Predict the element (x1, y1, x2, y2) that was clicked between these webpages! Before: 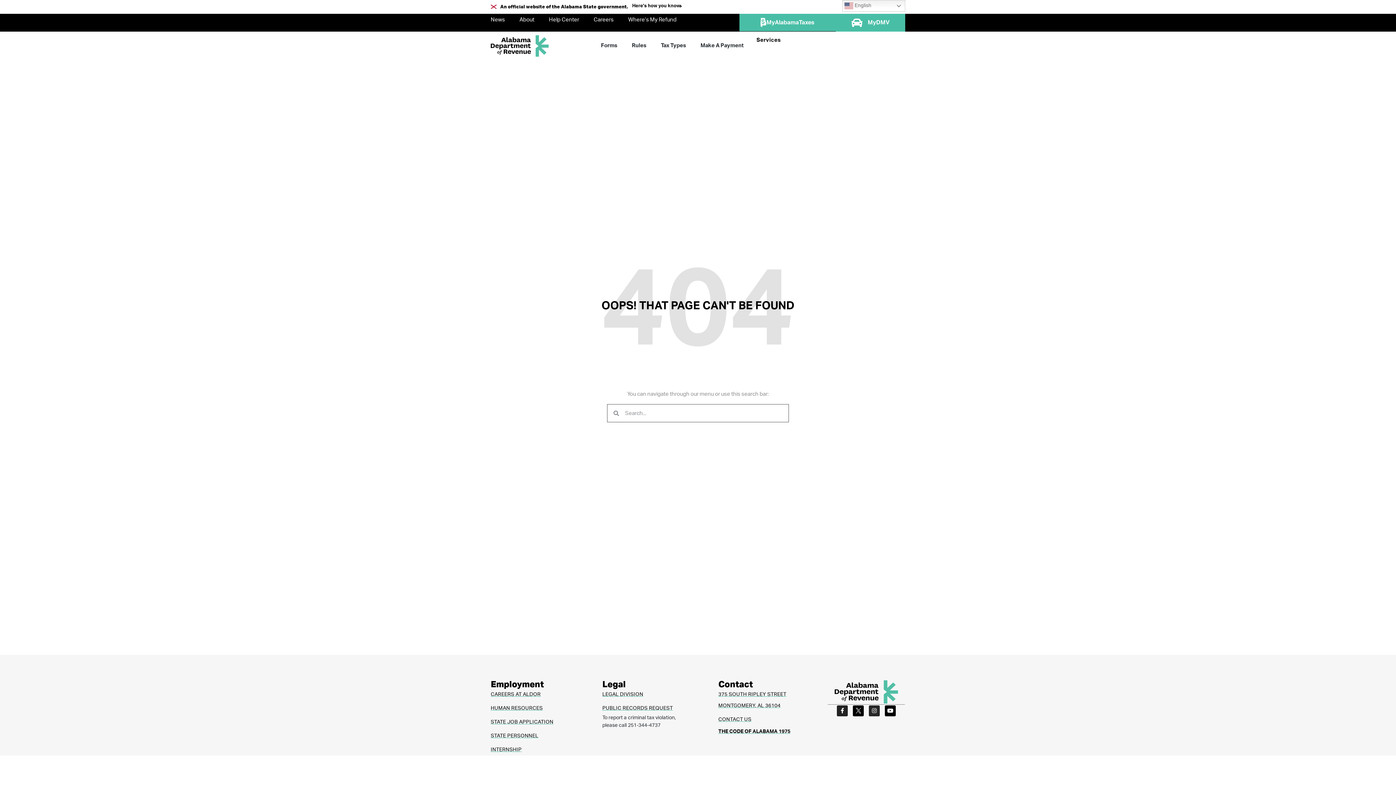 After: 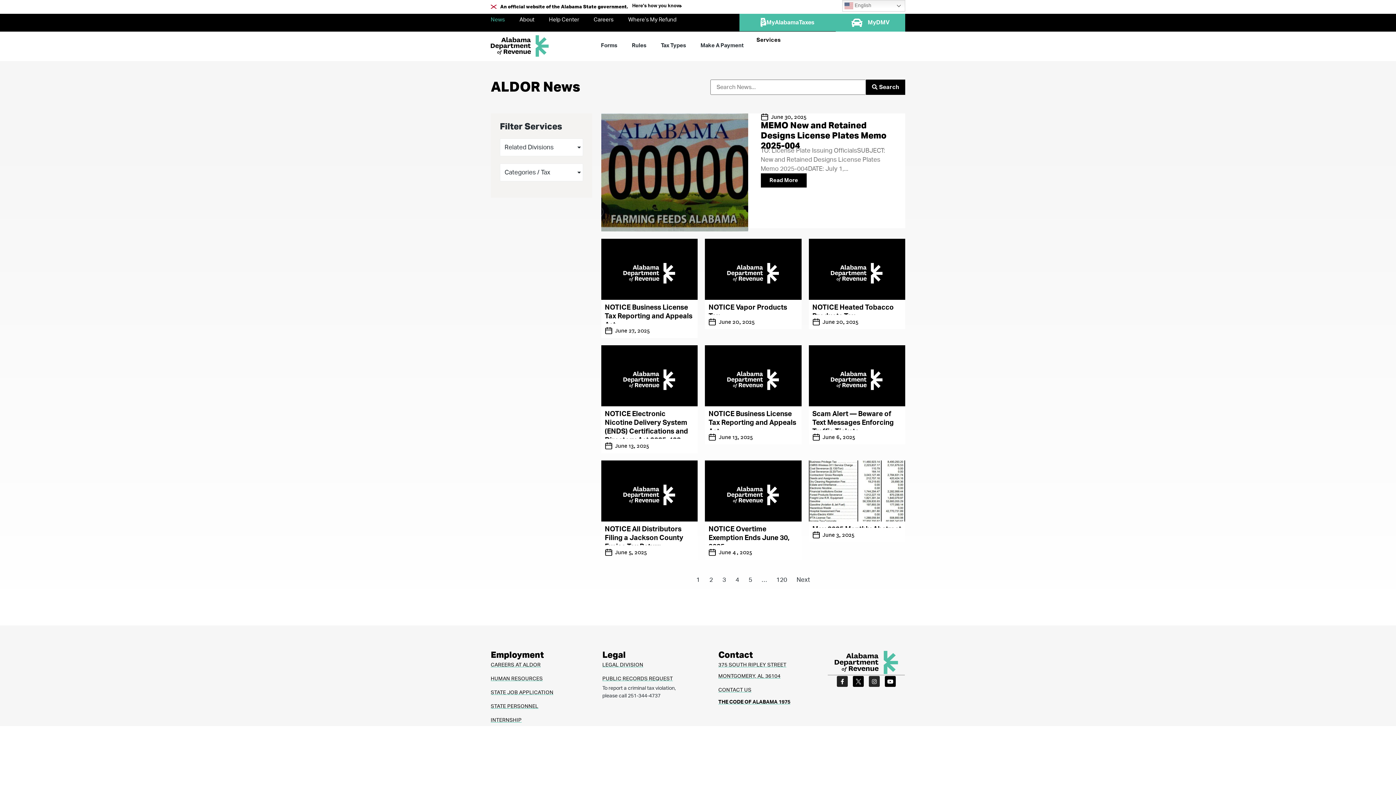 Action: bbox: (483, 13, 512, 26) label: News